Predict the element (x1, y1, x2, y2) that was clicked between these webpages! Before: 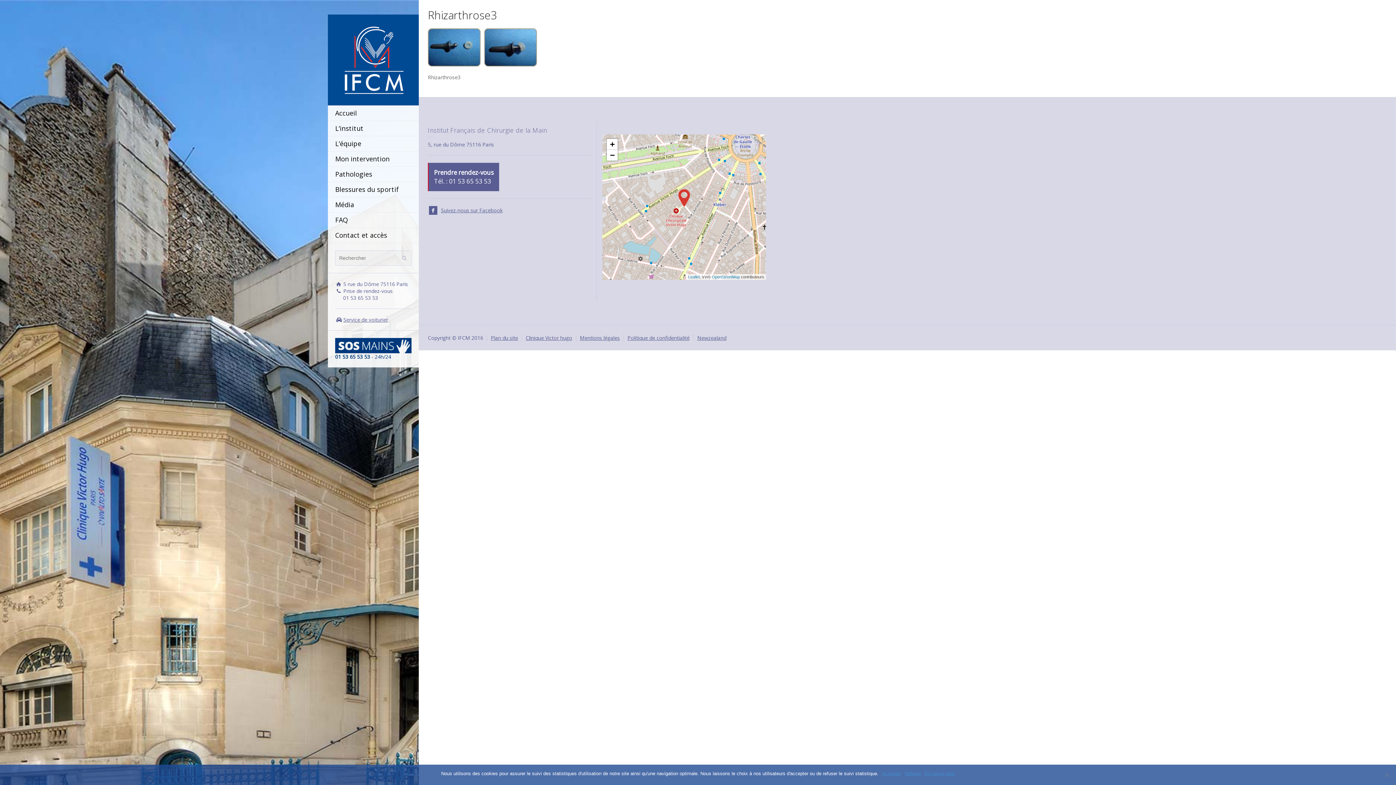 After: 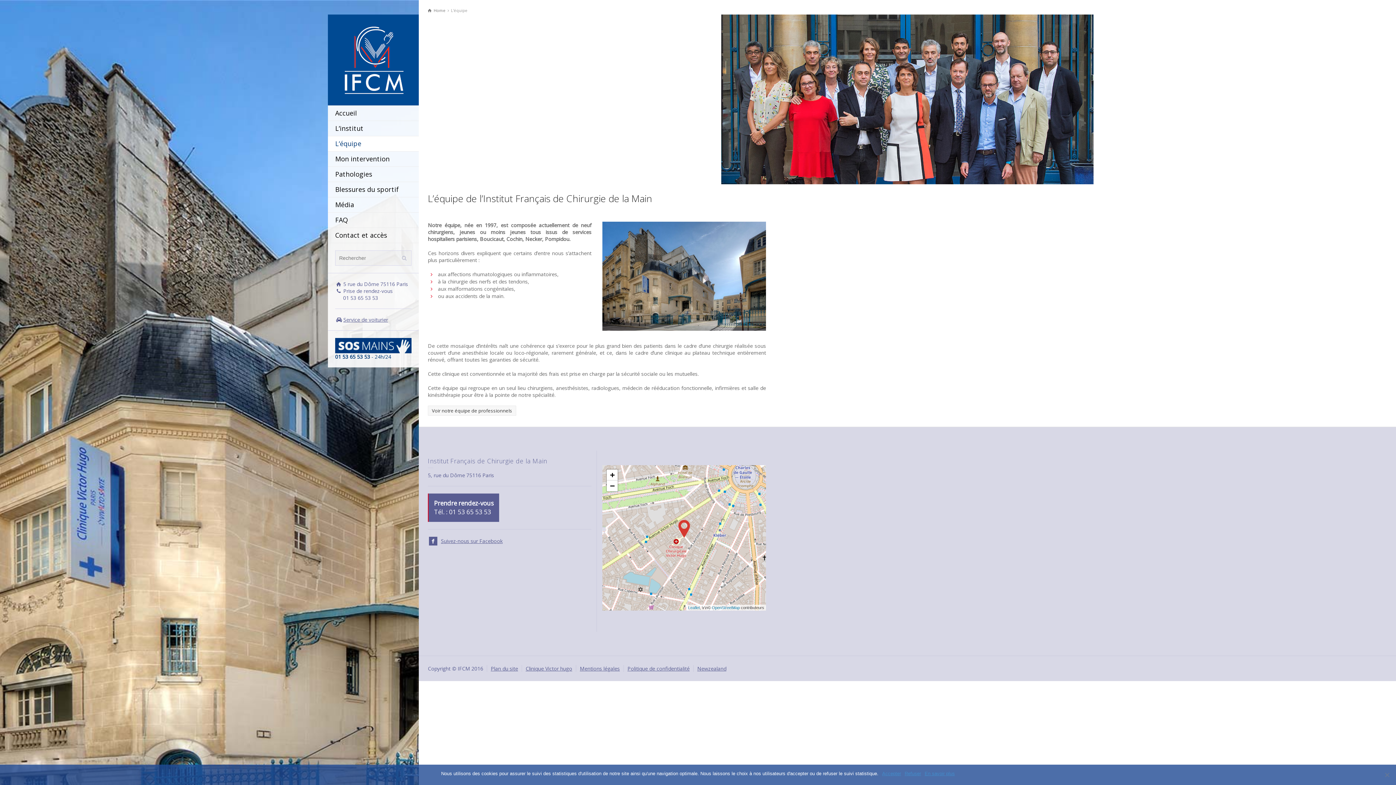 Action: bbox: (328, 136, 418, 151) label: L’équipe